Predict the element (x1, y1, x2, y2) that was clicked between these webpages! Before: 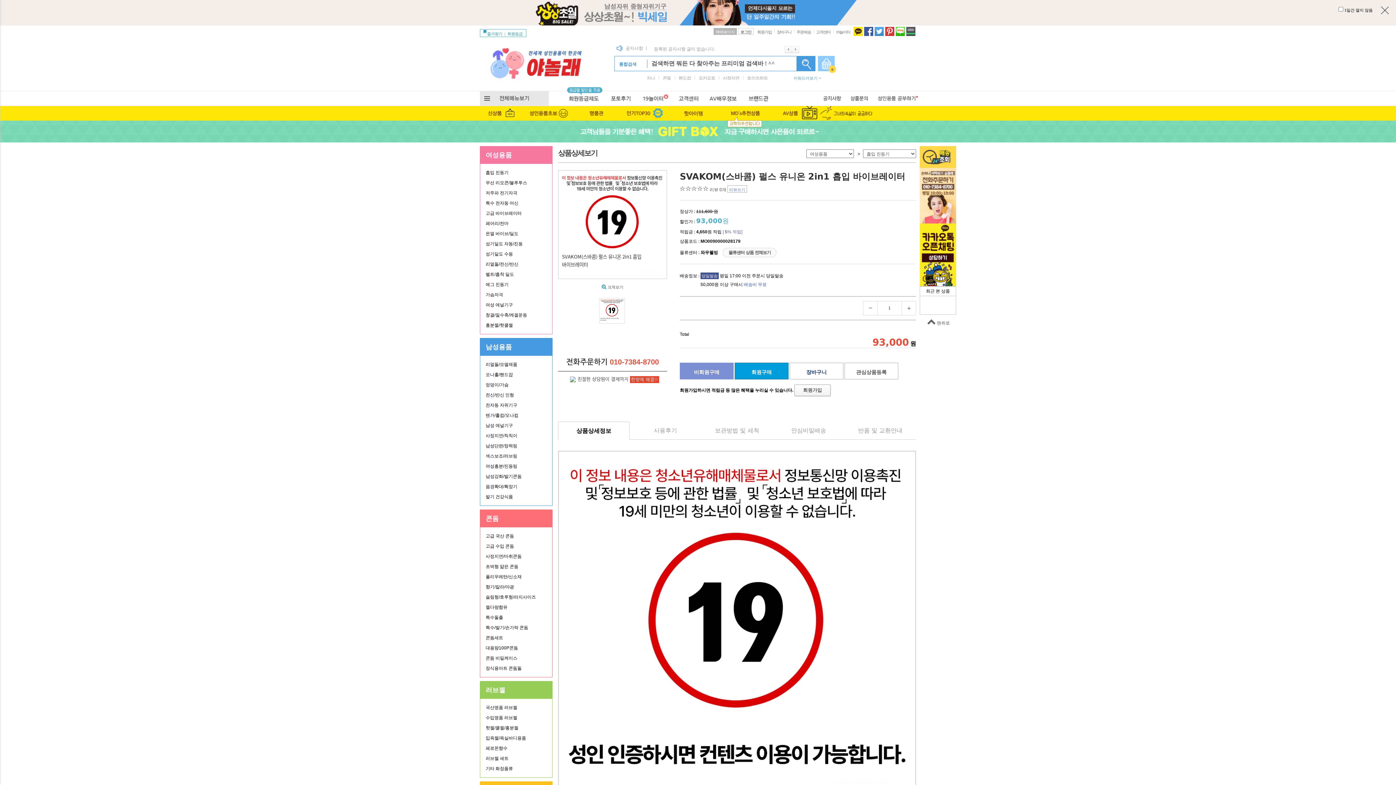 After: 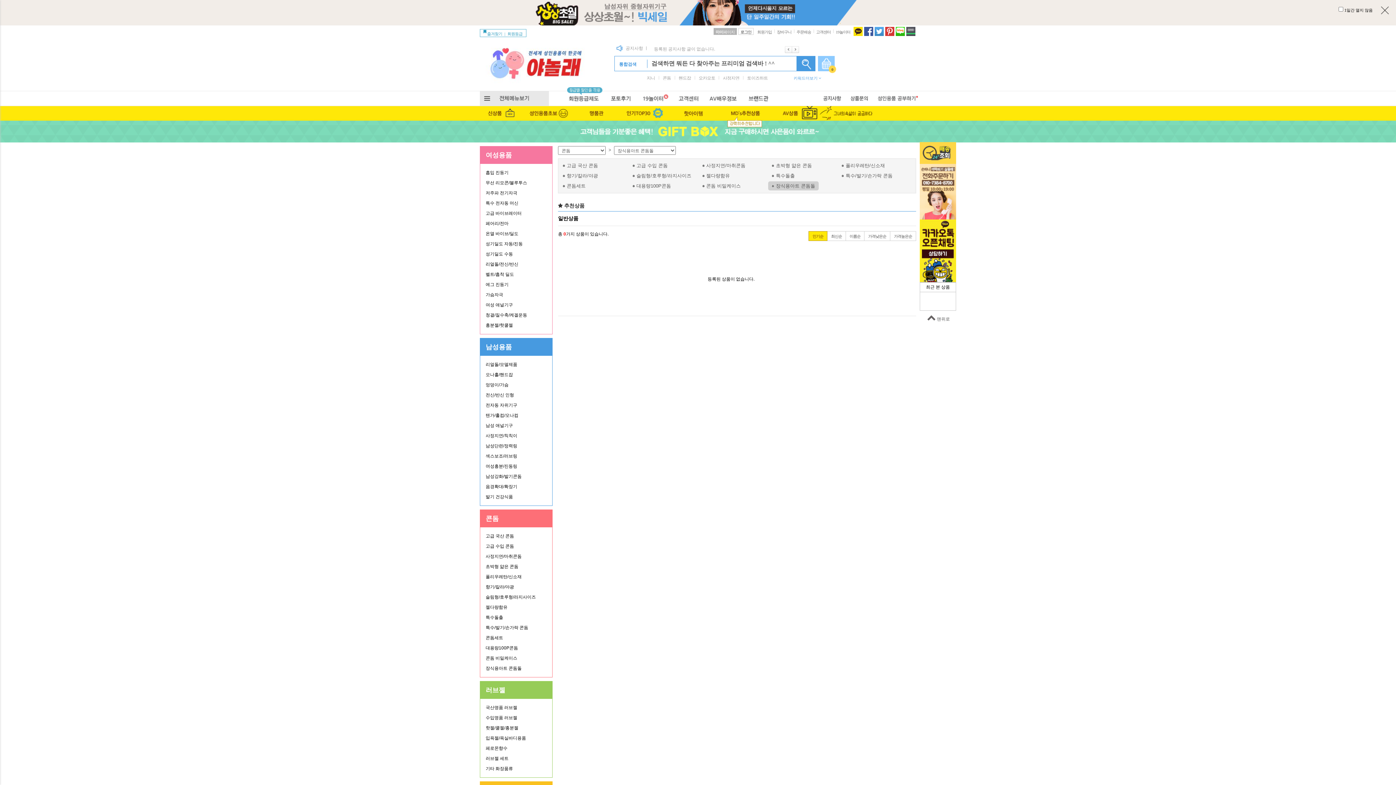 Action: bbox: (485, 663, 547, 673) label: 장식용아트 콘돔돌